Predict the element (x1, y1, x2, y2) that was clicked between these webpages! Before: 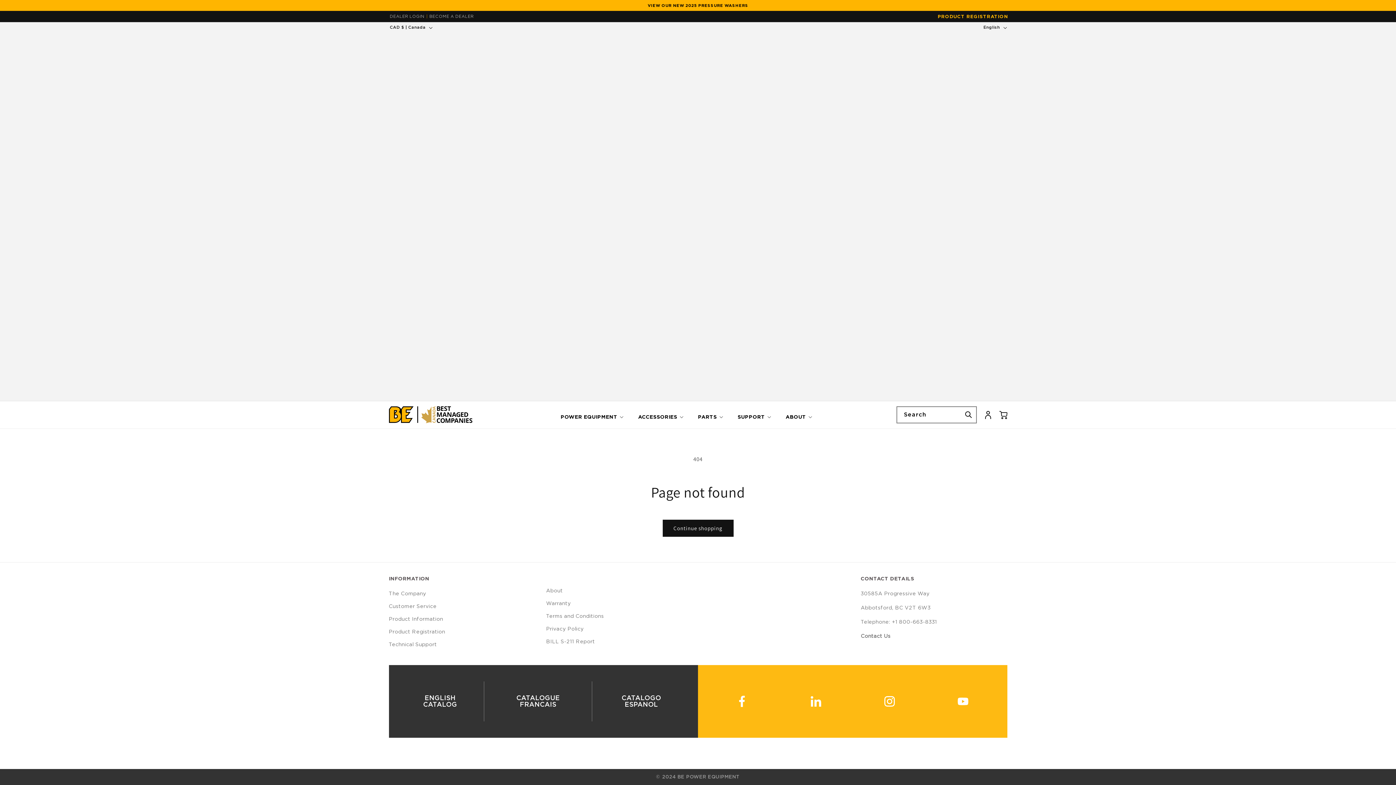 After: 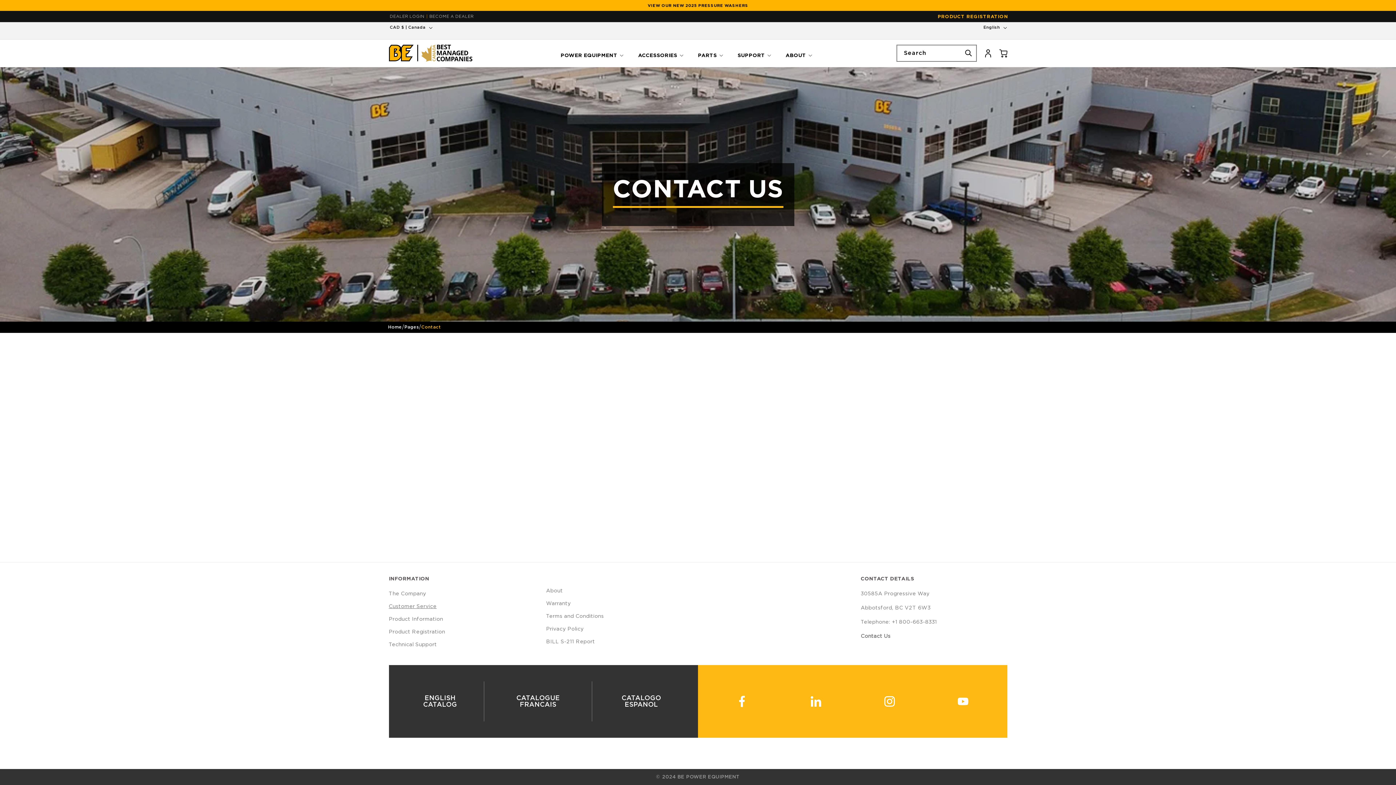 Action: bbox: (388, 600, 436, 613) label: Customer Service